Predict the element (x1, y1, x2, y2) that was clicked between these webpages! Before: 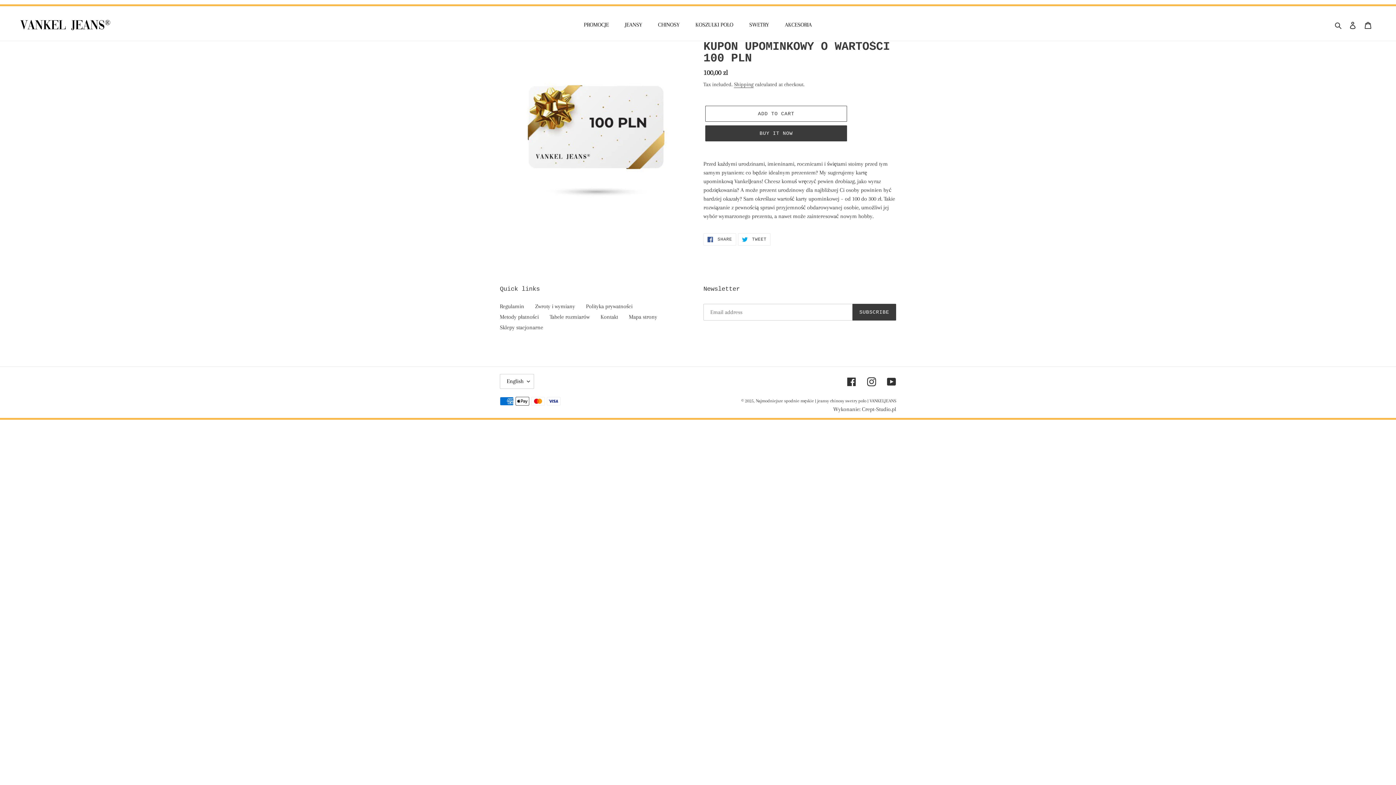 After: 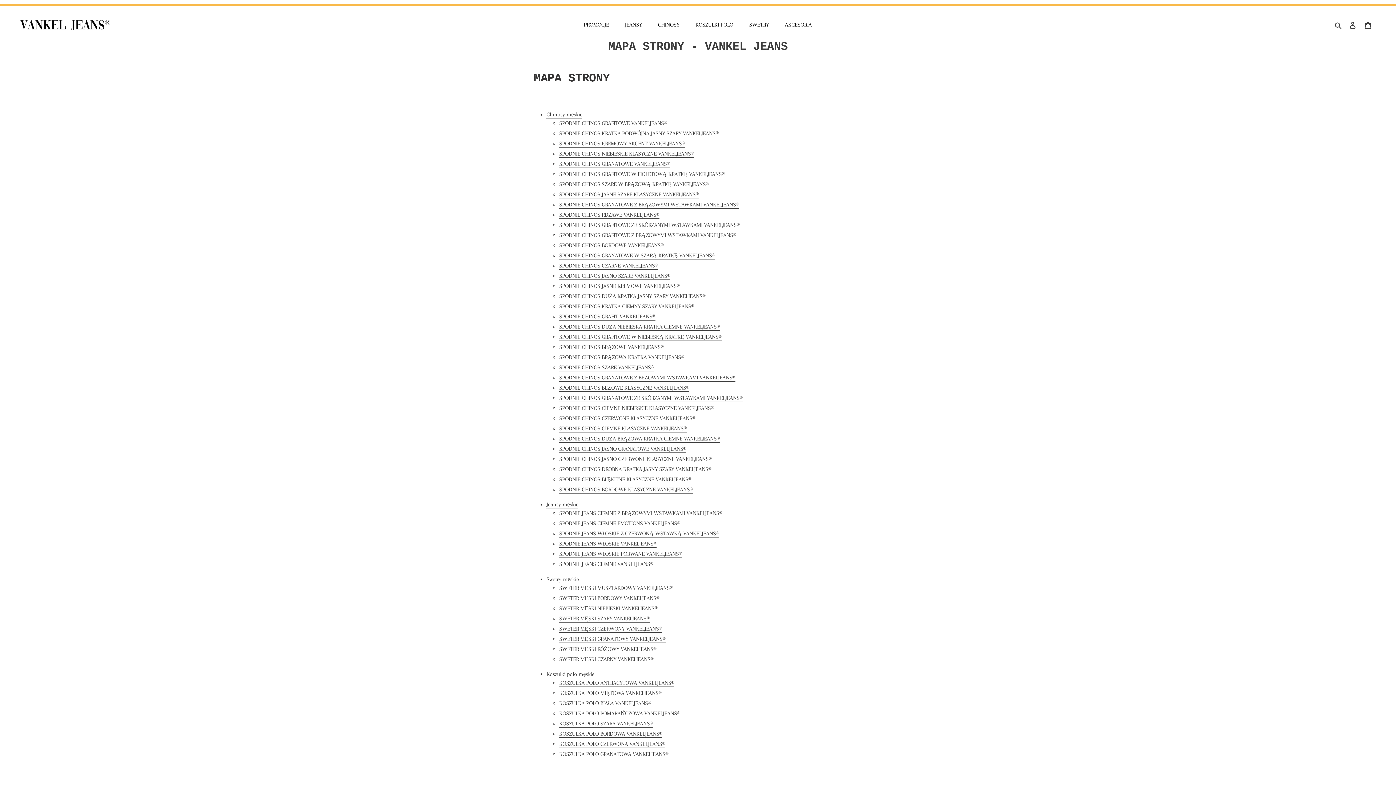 Action: bbox: (629, 313, 657, 320) label: Mapa strony